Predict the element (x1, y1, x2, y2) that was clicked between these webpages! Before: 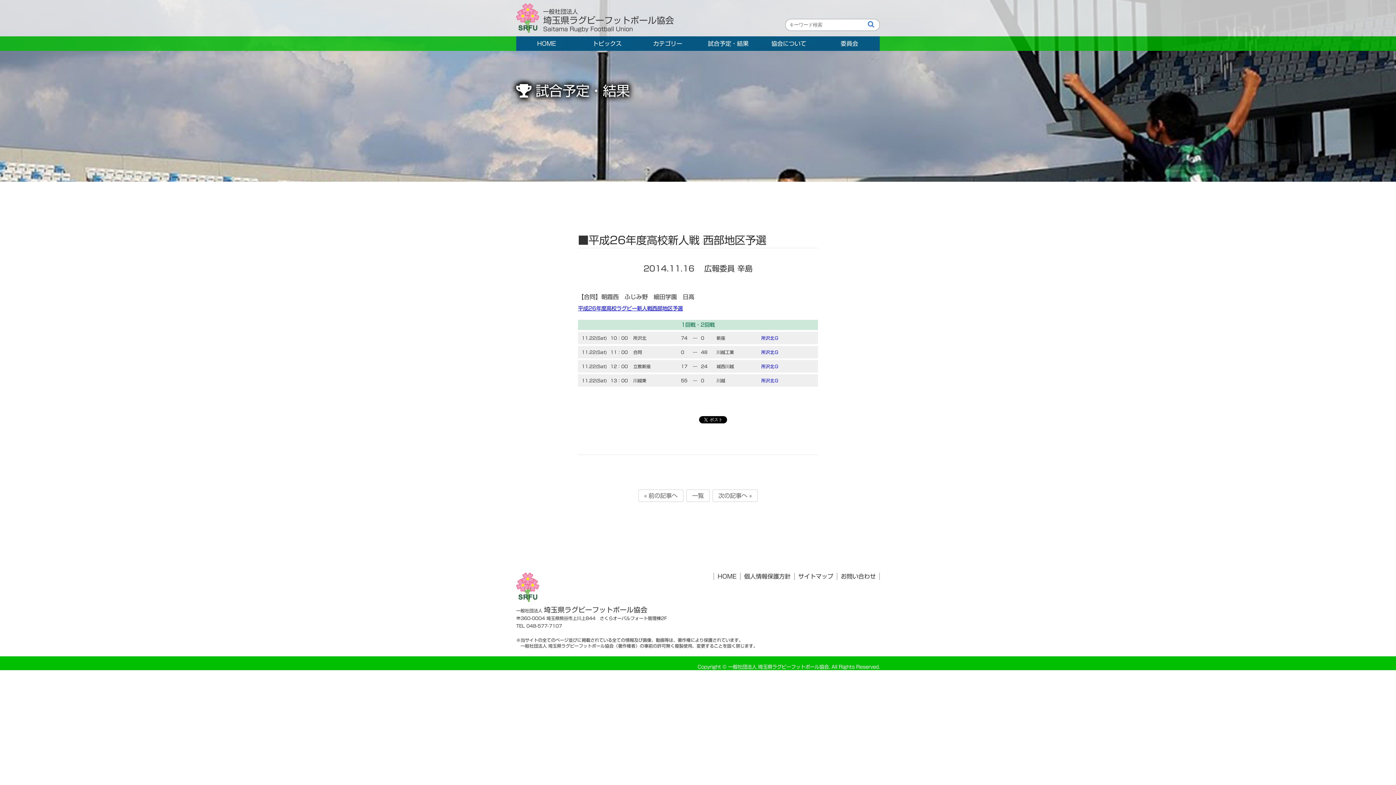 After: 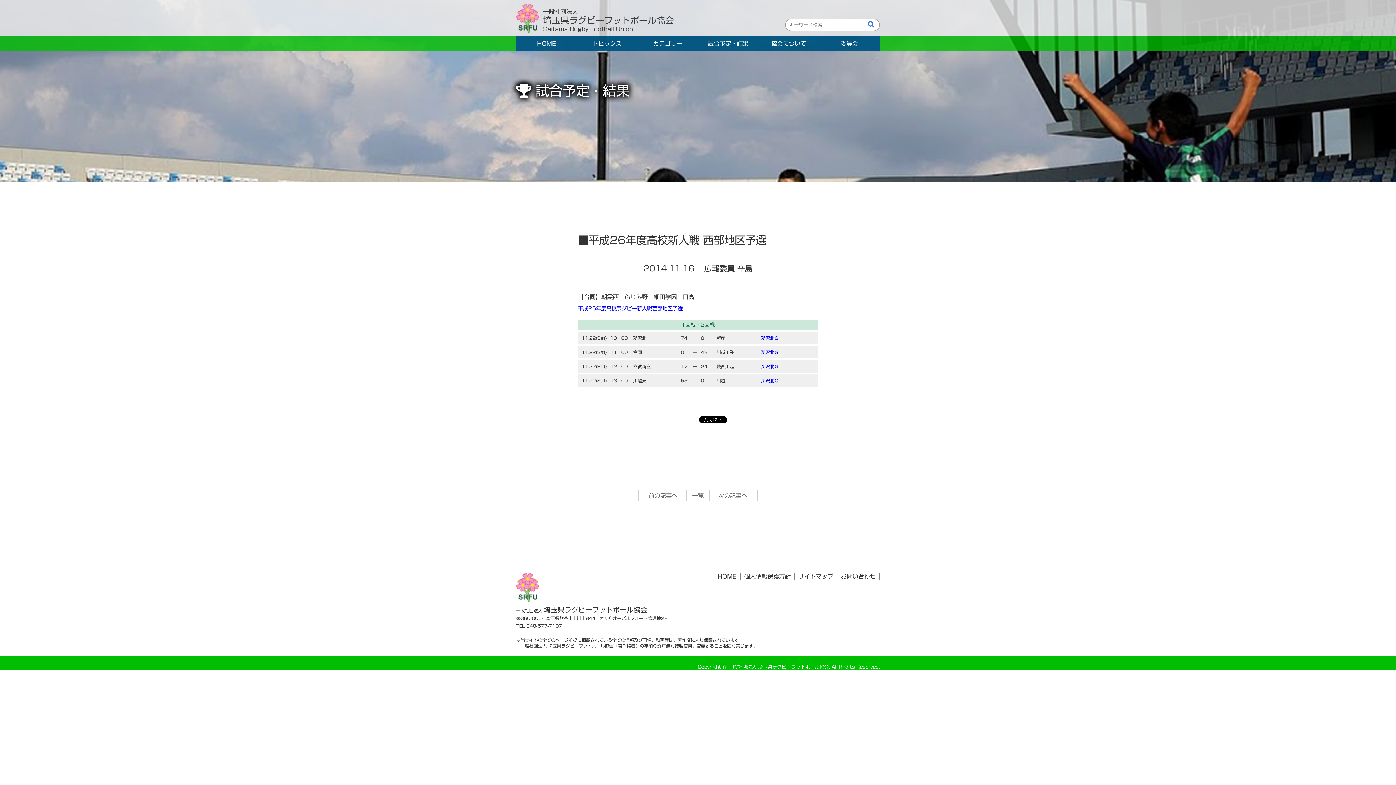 Action: label: 所沢北Ｇ bbox: (761, 350, 778, 354)